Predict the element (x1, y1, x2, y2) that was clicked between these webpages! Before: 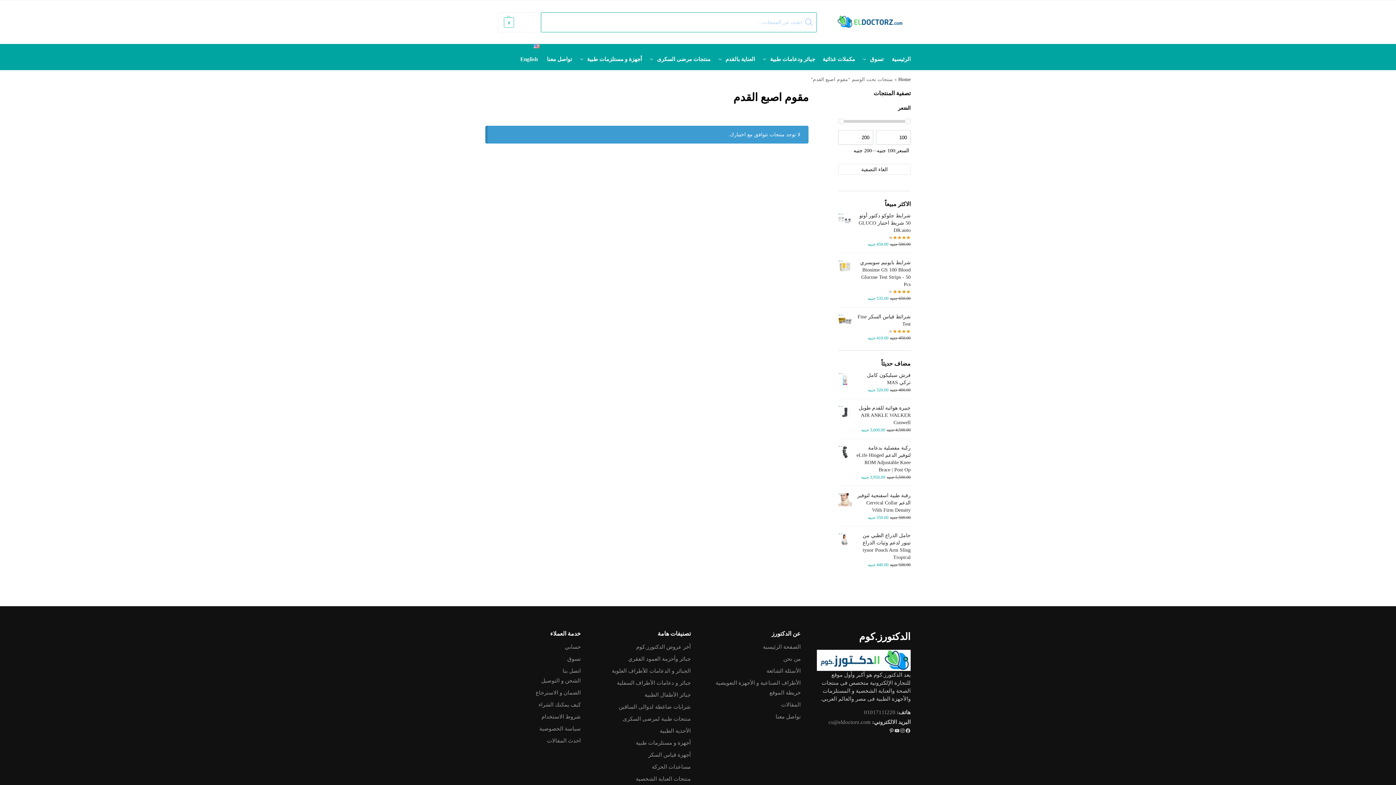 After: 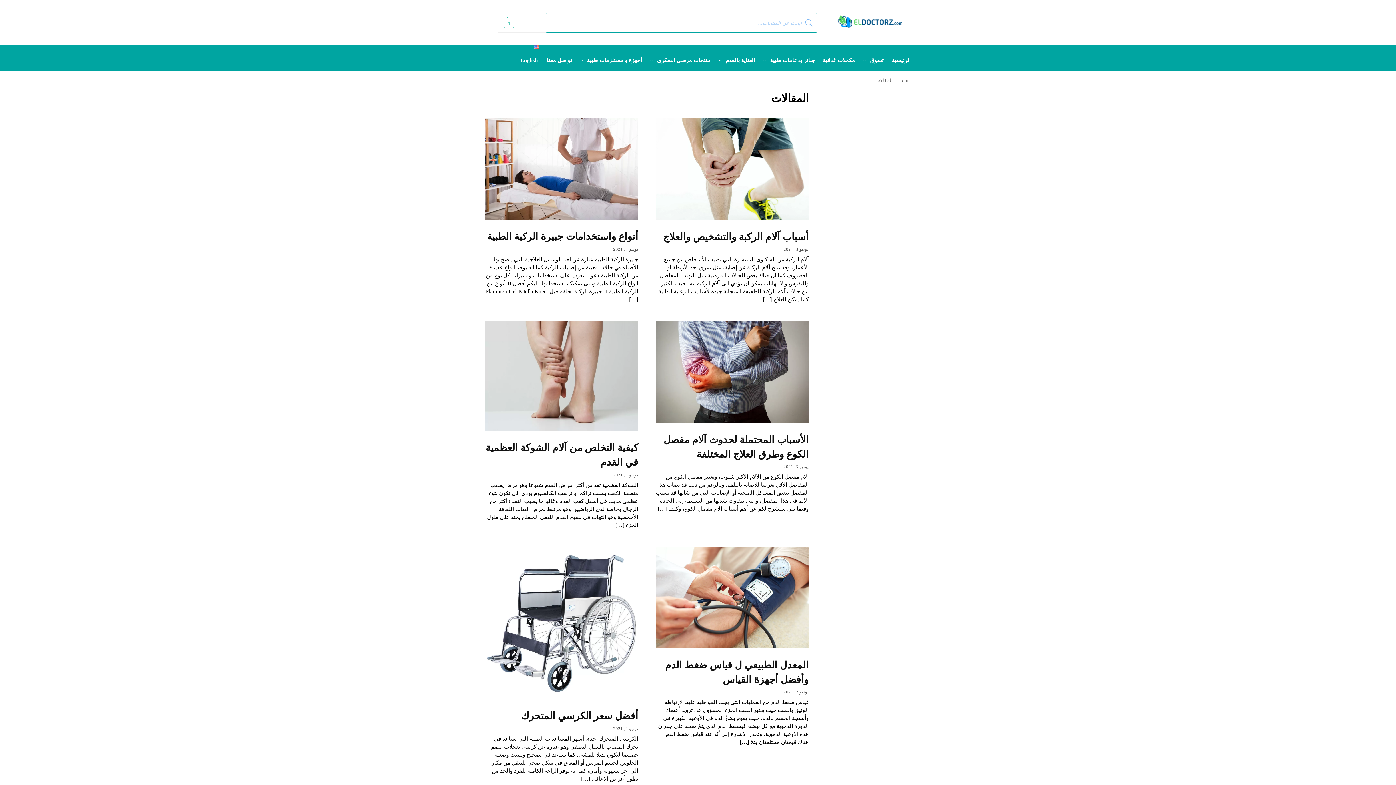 Action: label: احدث المقالات bbox: (547, 736, 580, 744)